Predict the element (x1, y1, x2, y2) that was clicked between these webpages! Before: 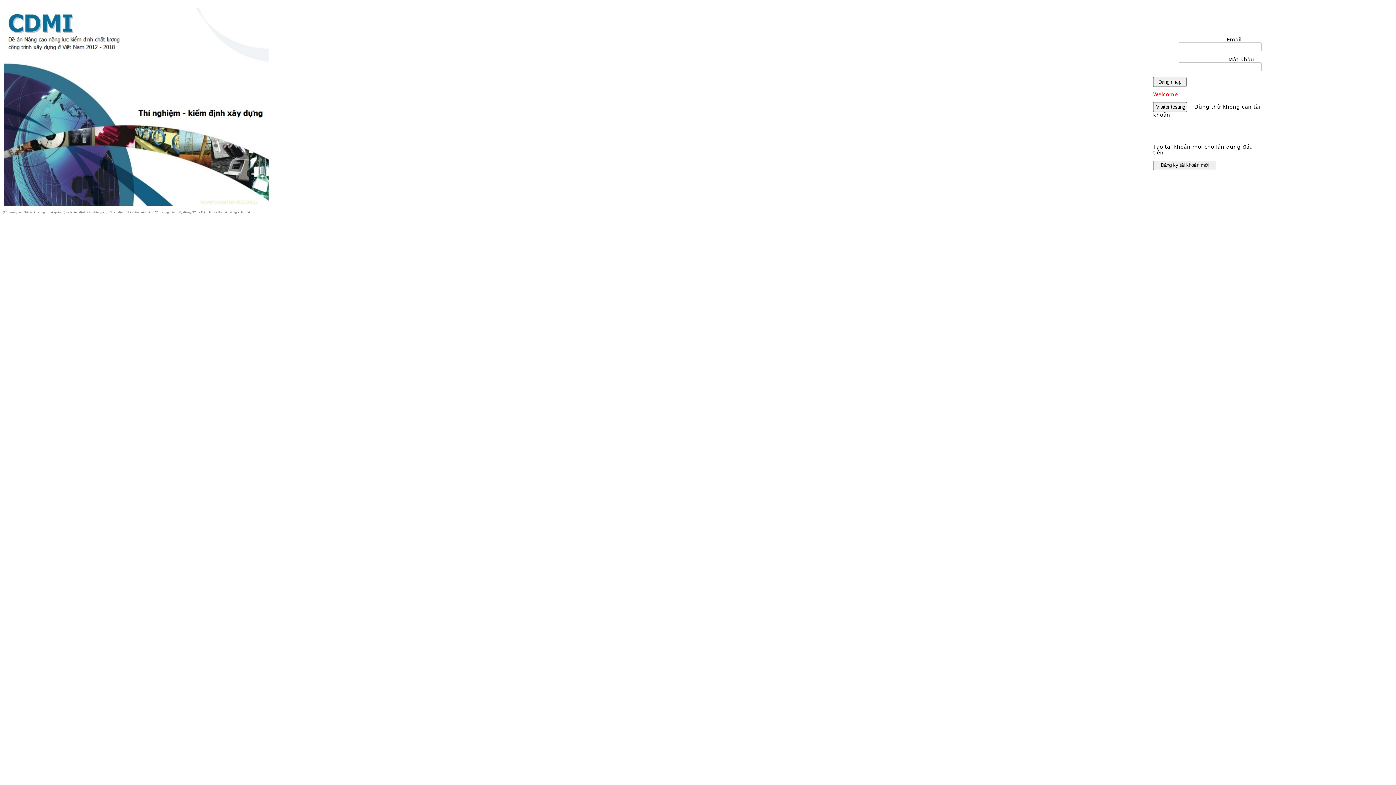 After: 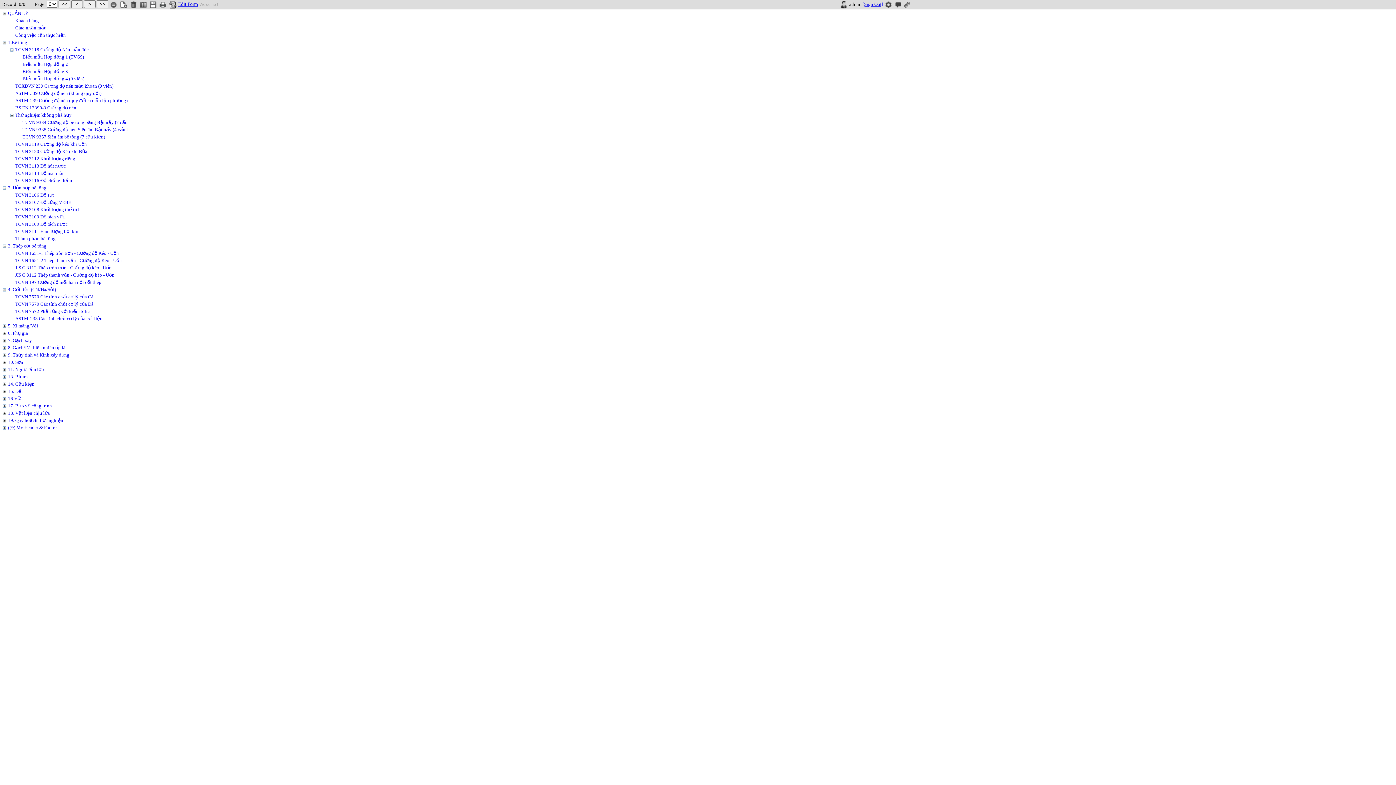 Action: bbox: (2, 2, 5, 6) label: A